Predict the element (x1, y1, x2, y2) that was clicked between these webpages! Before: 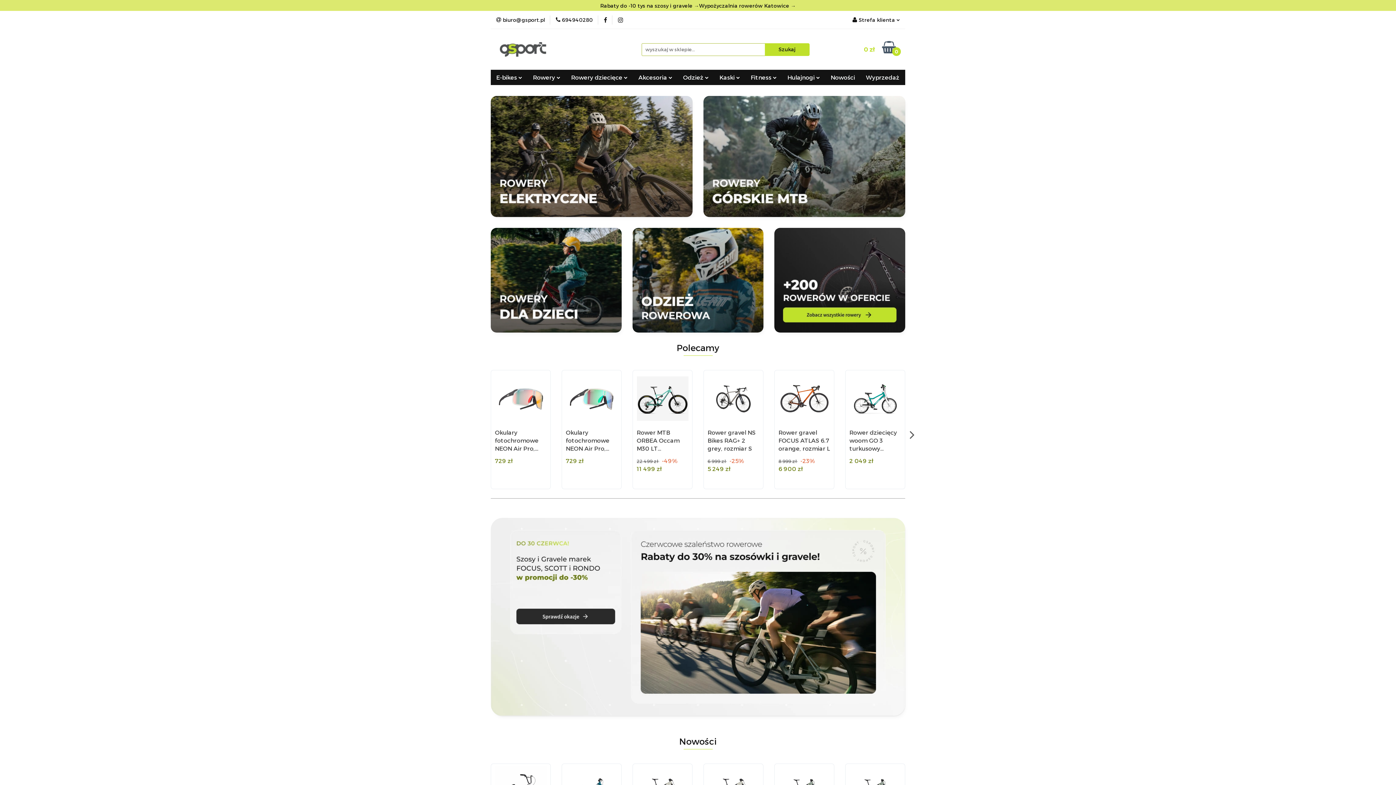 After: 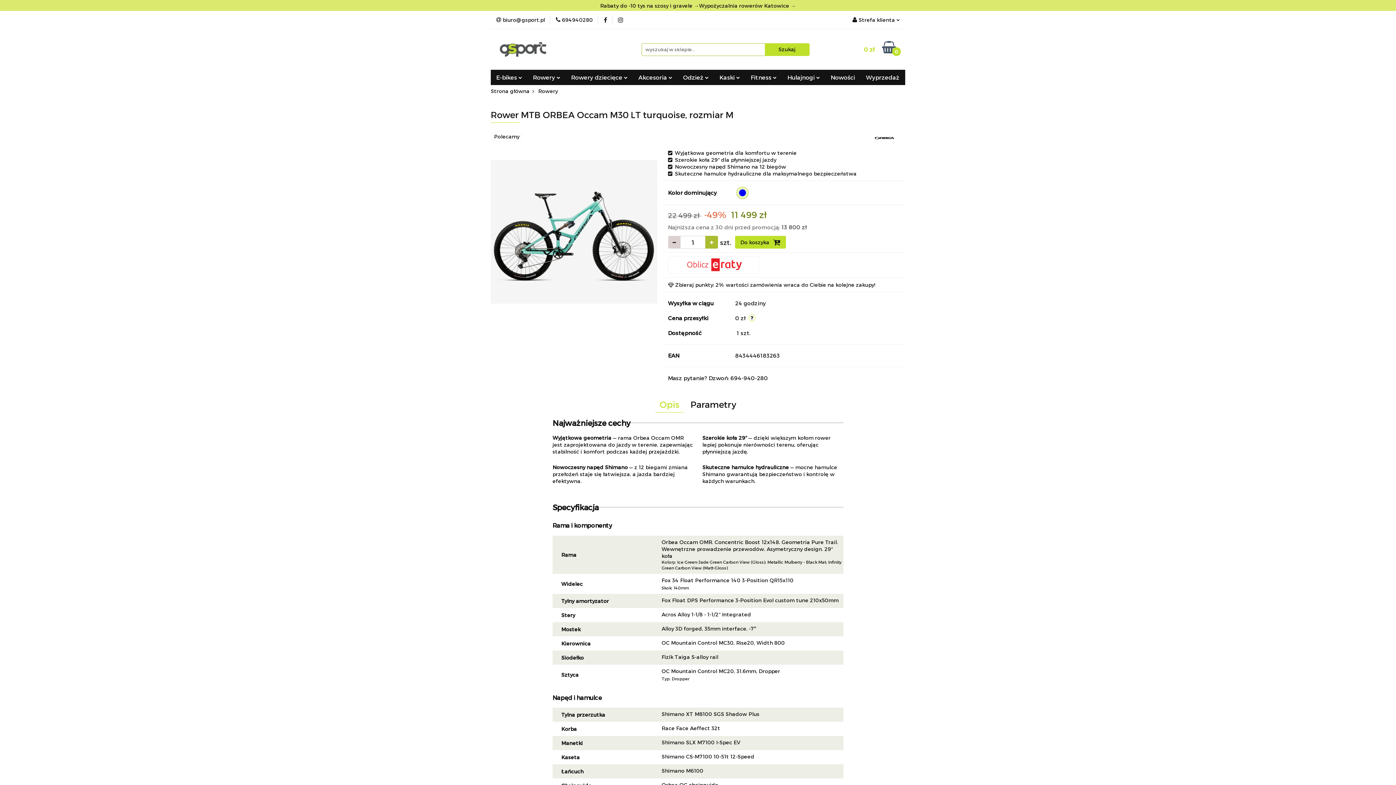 Action: bbox: (636, 428, 688, 453) label: Rower MTB ORBEA Occam M30 LT turquoise, rozmiar M